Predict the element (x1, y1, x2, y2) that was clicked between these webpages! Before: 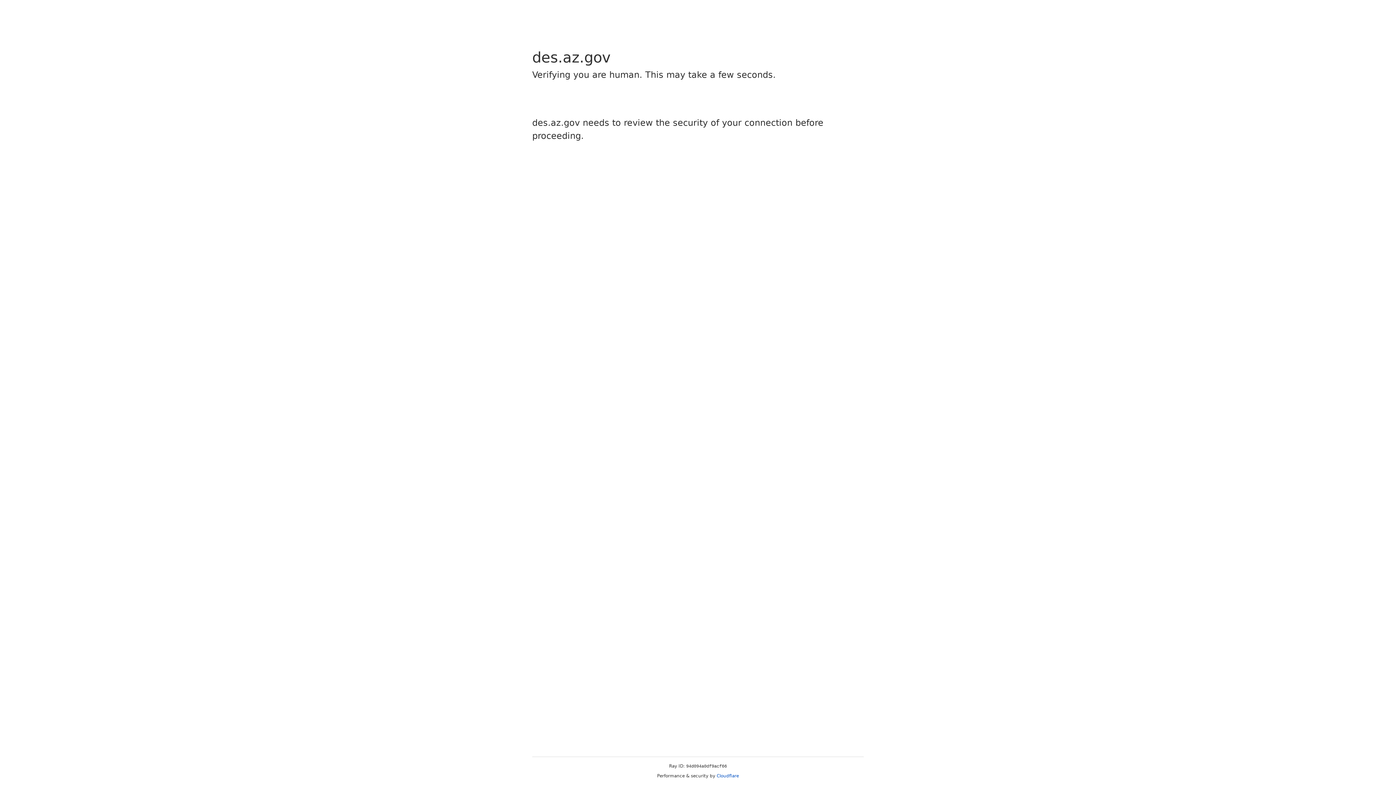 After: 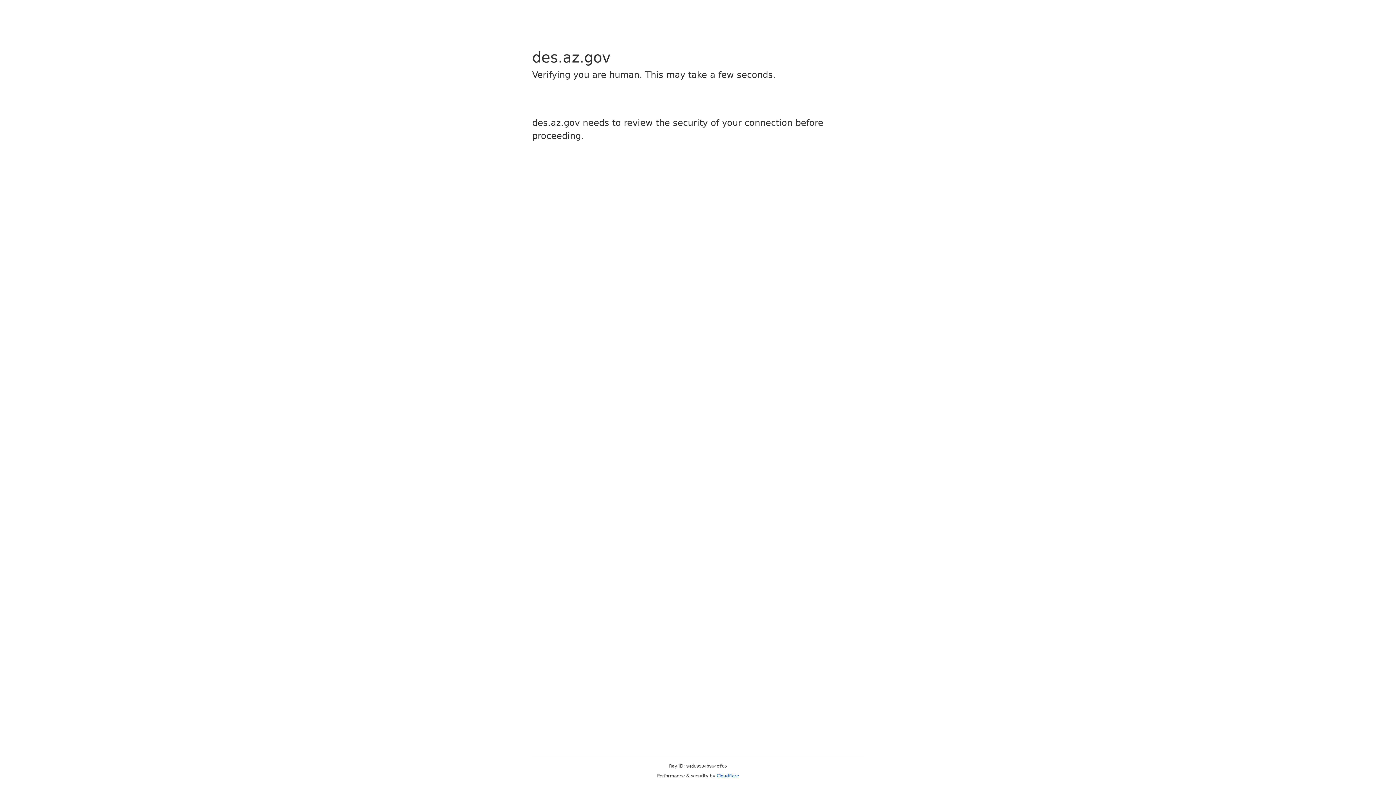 Action: bbox: (716, 773, 739, 778) label: Cloudflare